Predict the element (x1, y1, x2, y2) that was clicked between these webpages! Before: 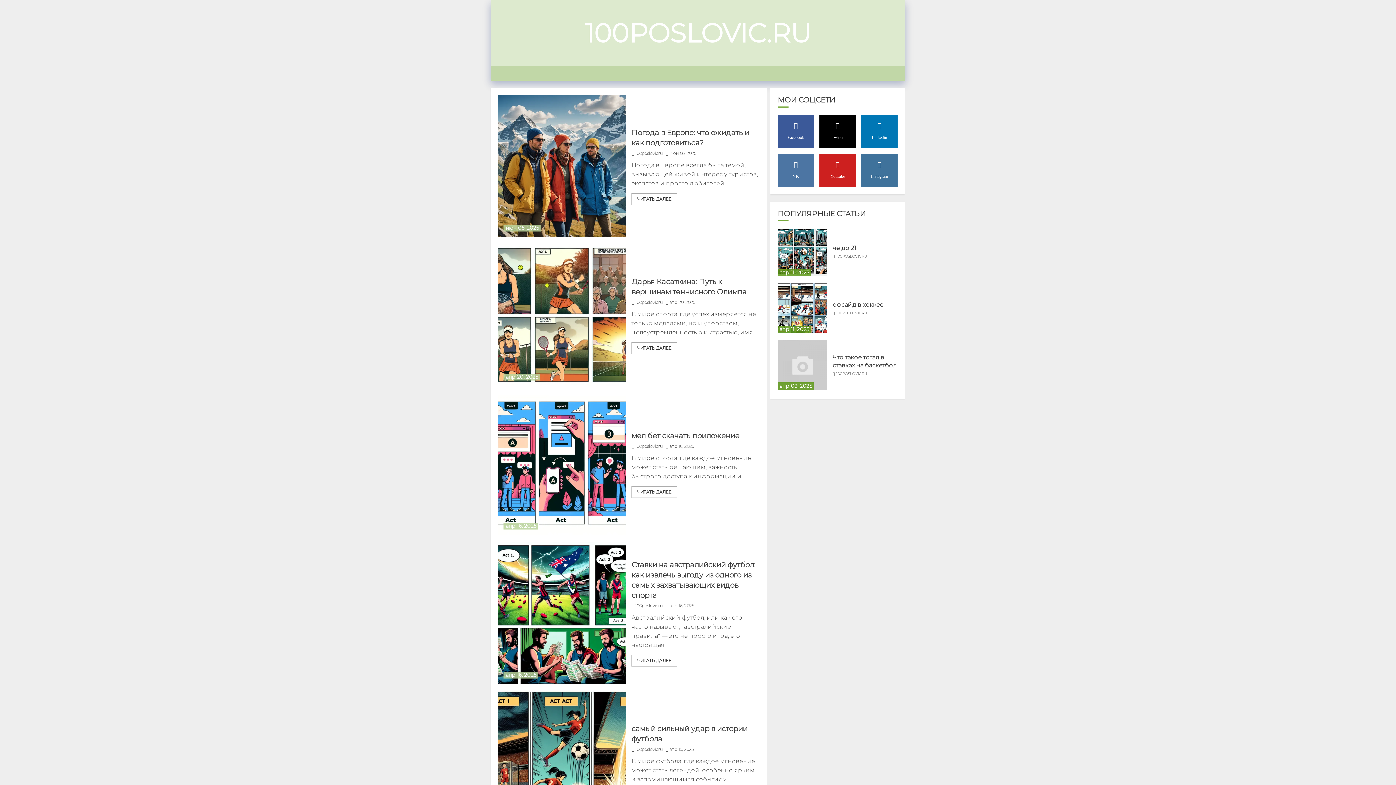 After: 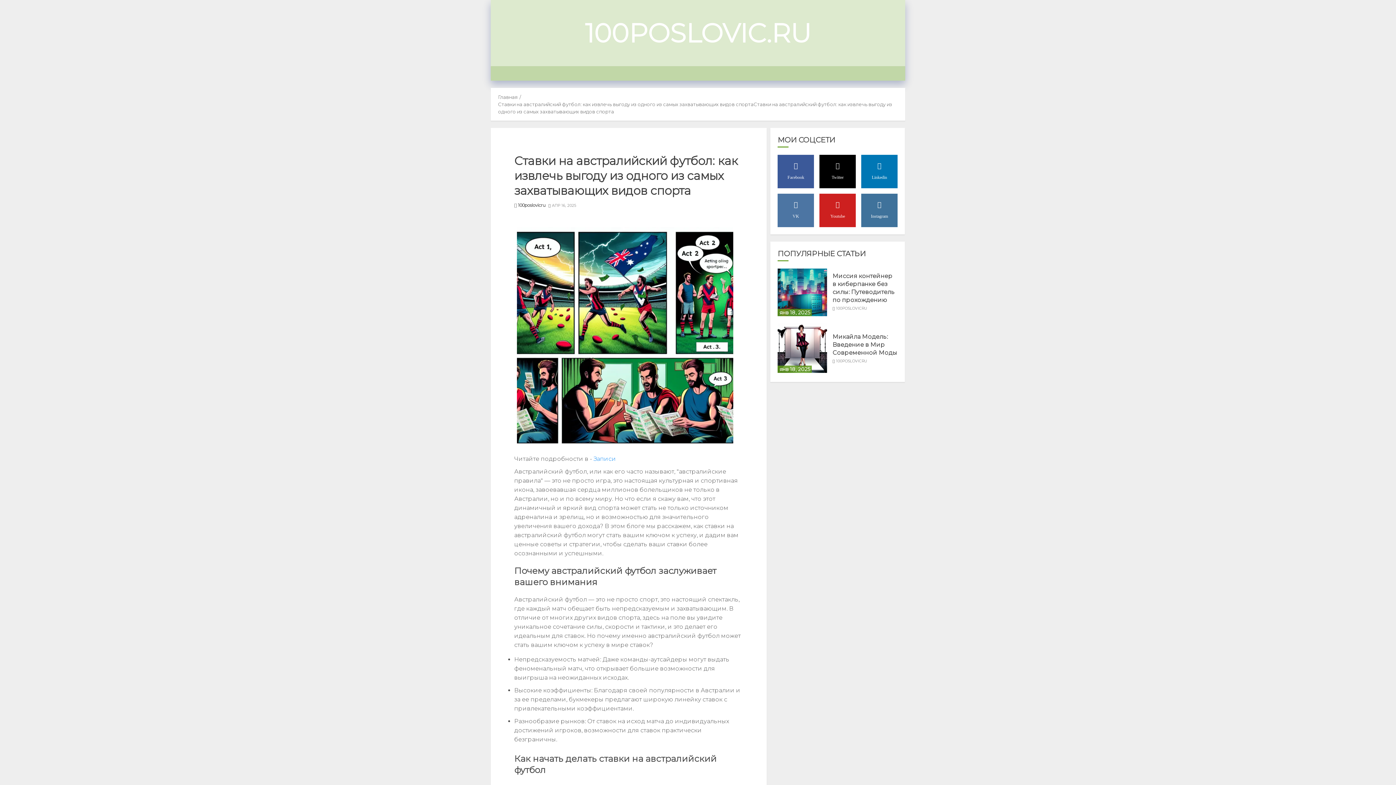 Action: label: Ставки на австралийский футбол: как извлечь выгоду из одного из самых захватывающих видов спорта bbox: (498, 542, 626, 684)